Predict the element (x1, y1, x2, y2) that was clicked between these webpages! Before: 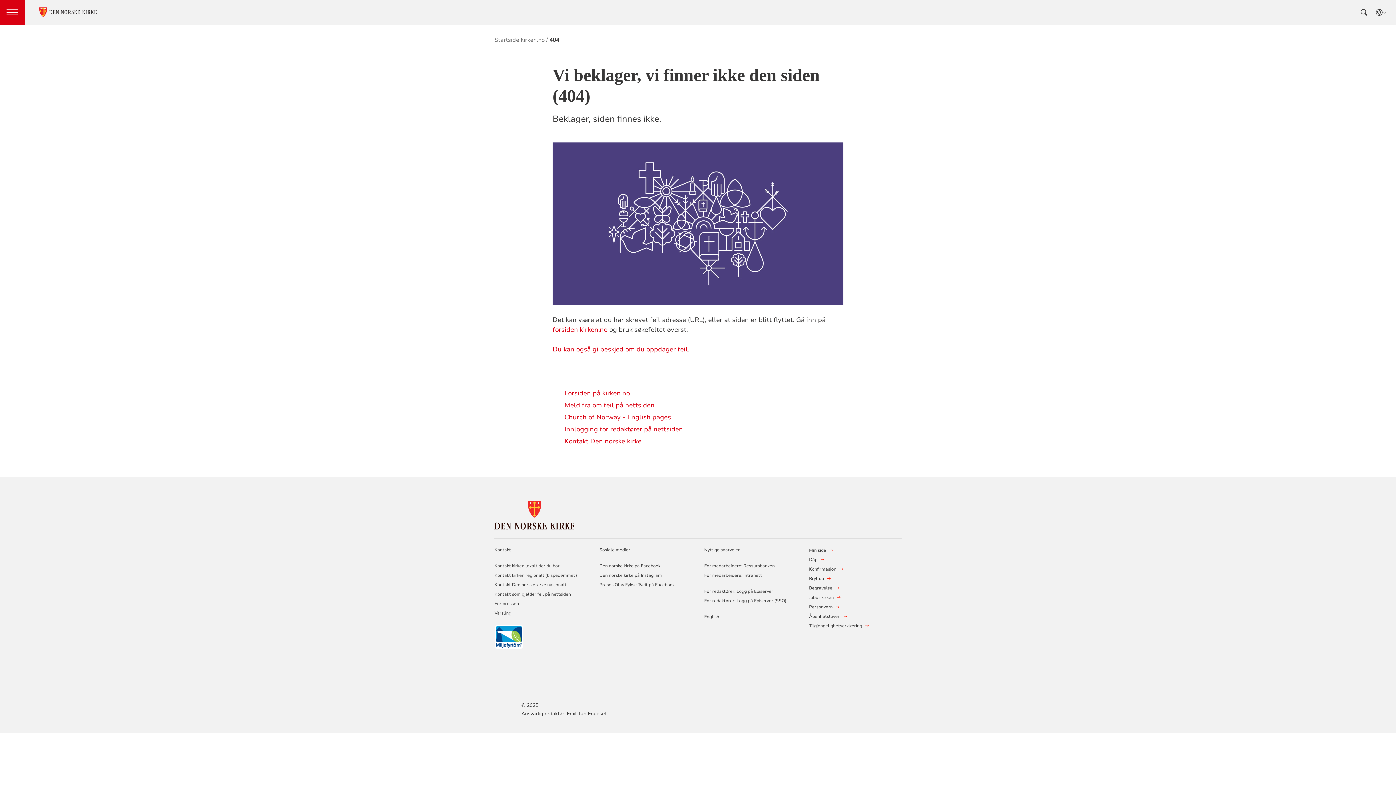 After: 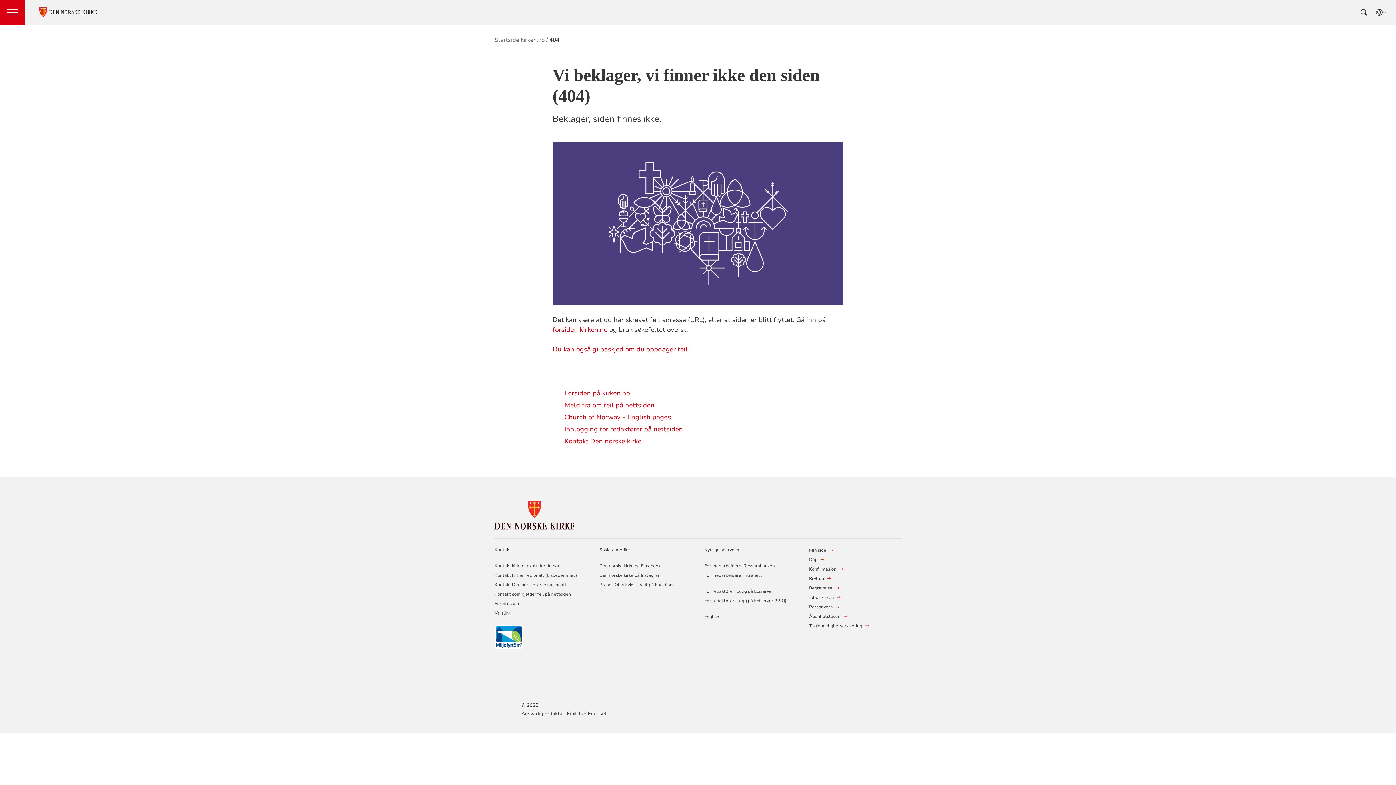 Action: label: Preses Olav Fykse Tveit på Facebook bbox: (599, 582, 674, 587)